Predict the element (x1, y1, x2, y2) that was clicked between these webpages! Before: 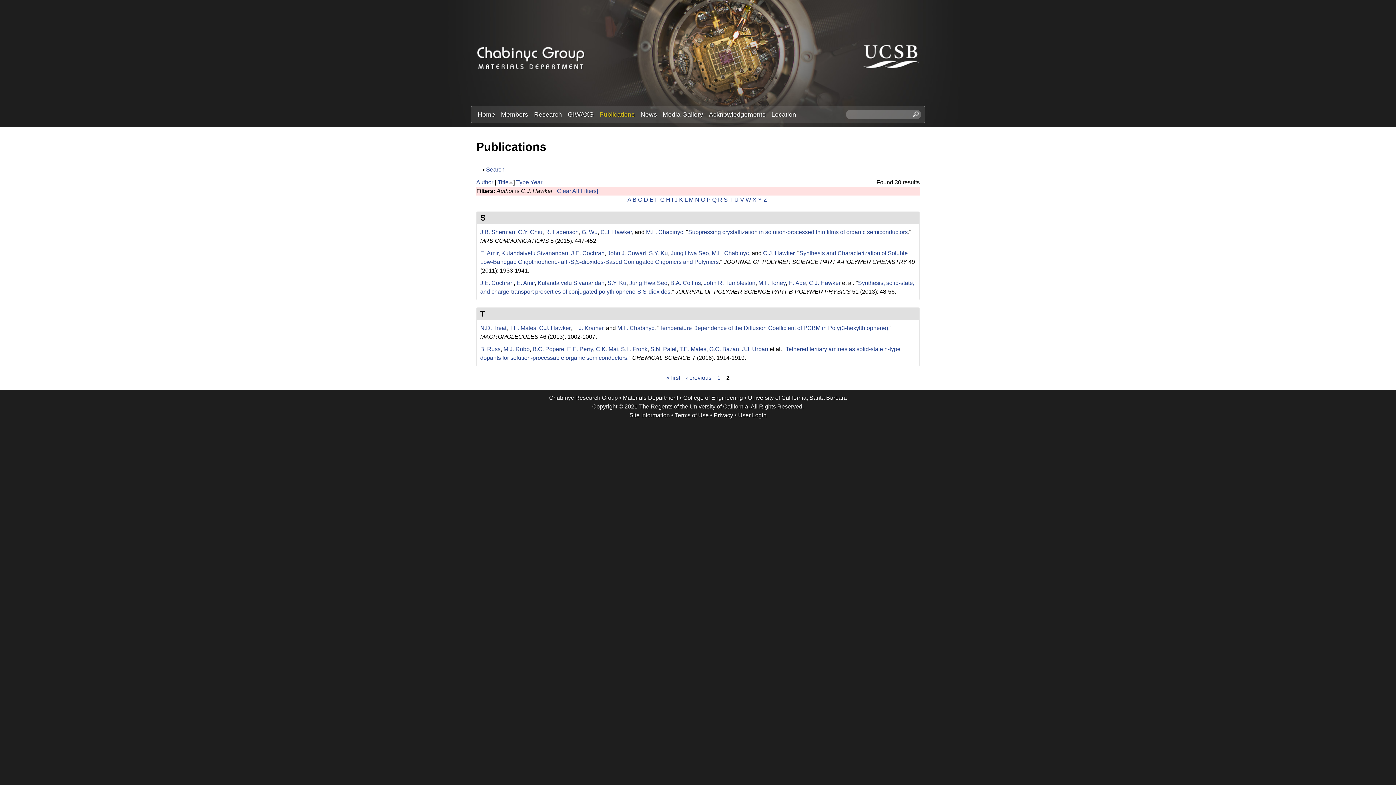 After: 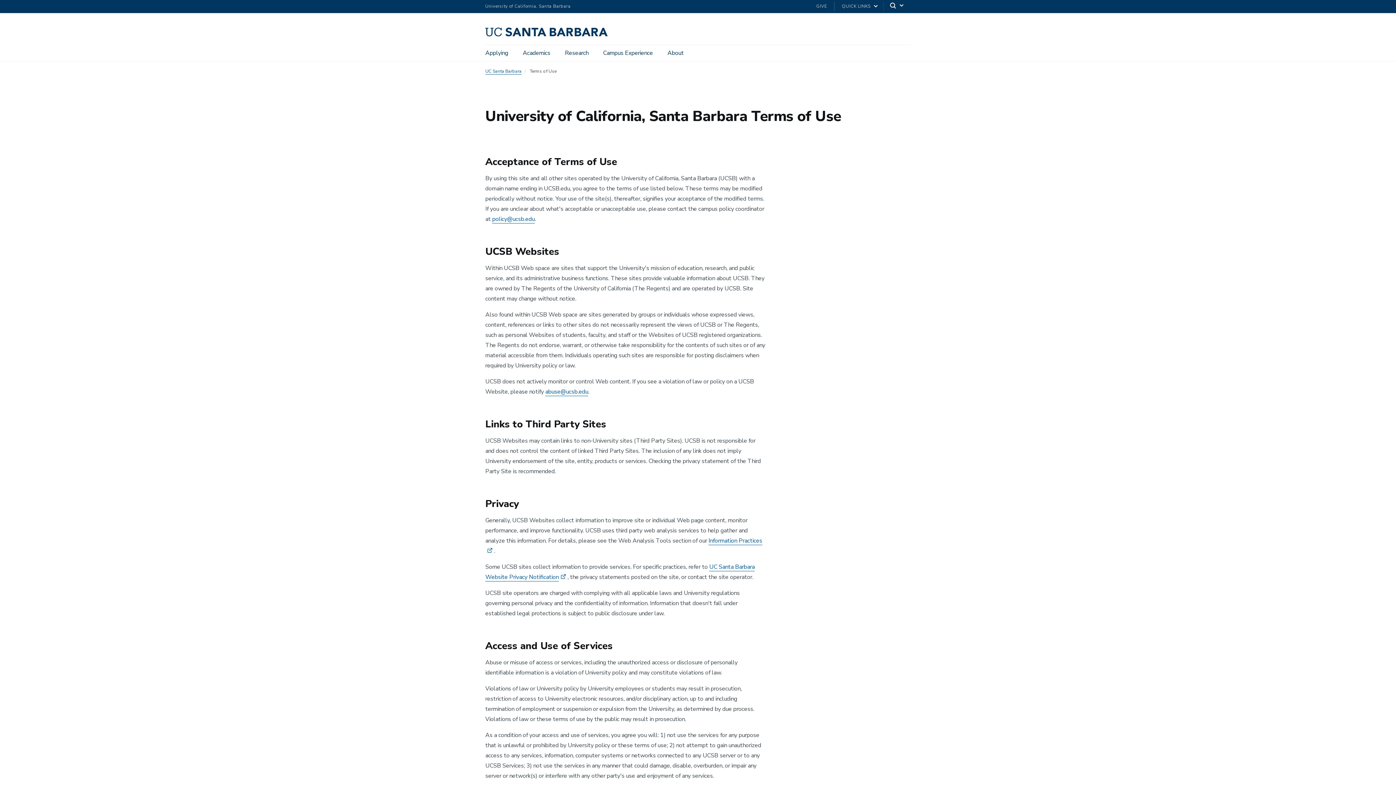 Action: label: Terms of Use bbox: (675, 412, 708, 418)